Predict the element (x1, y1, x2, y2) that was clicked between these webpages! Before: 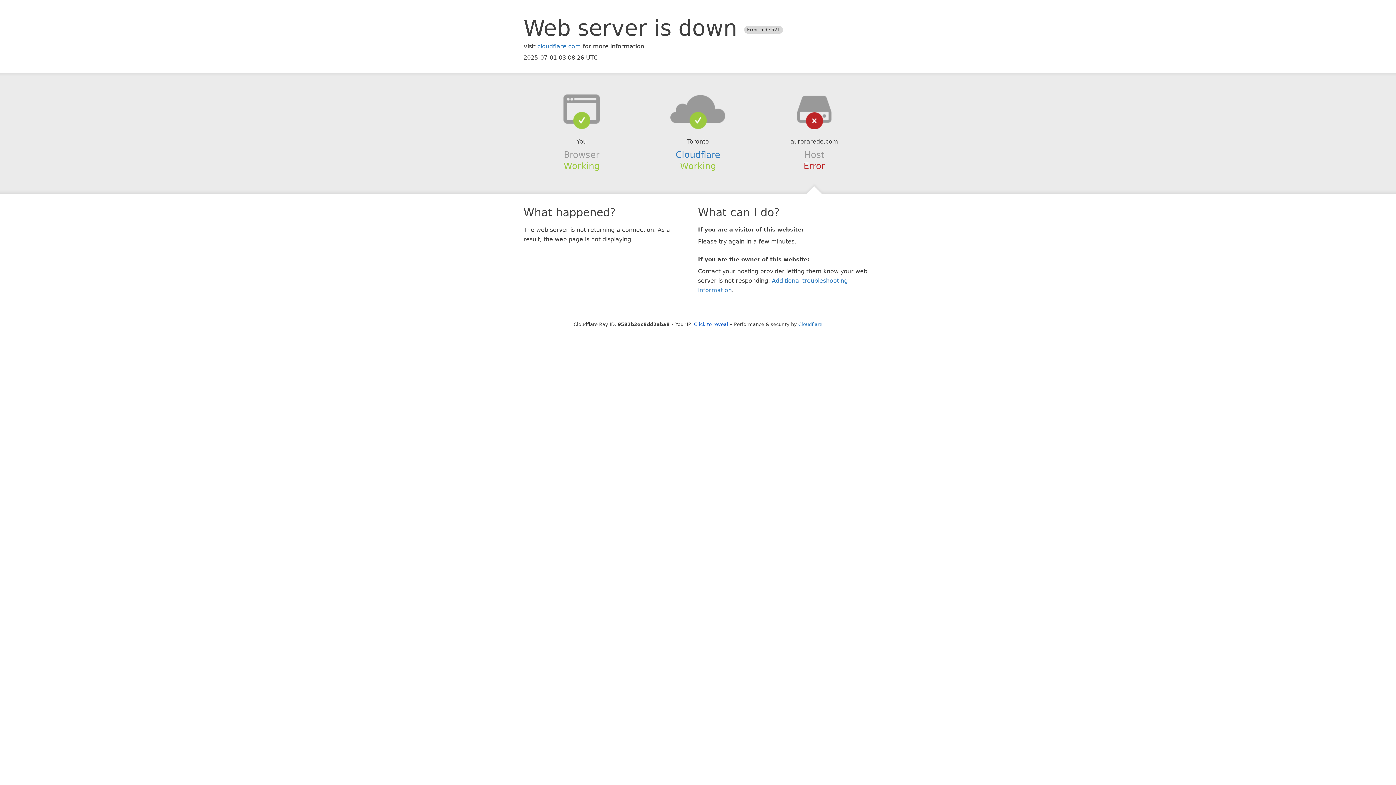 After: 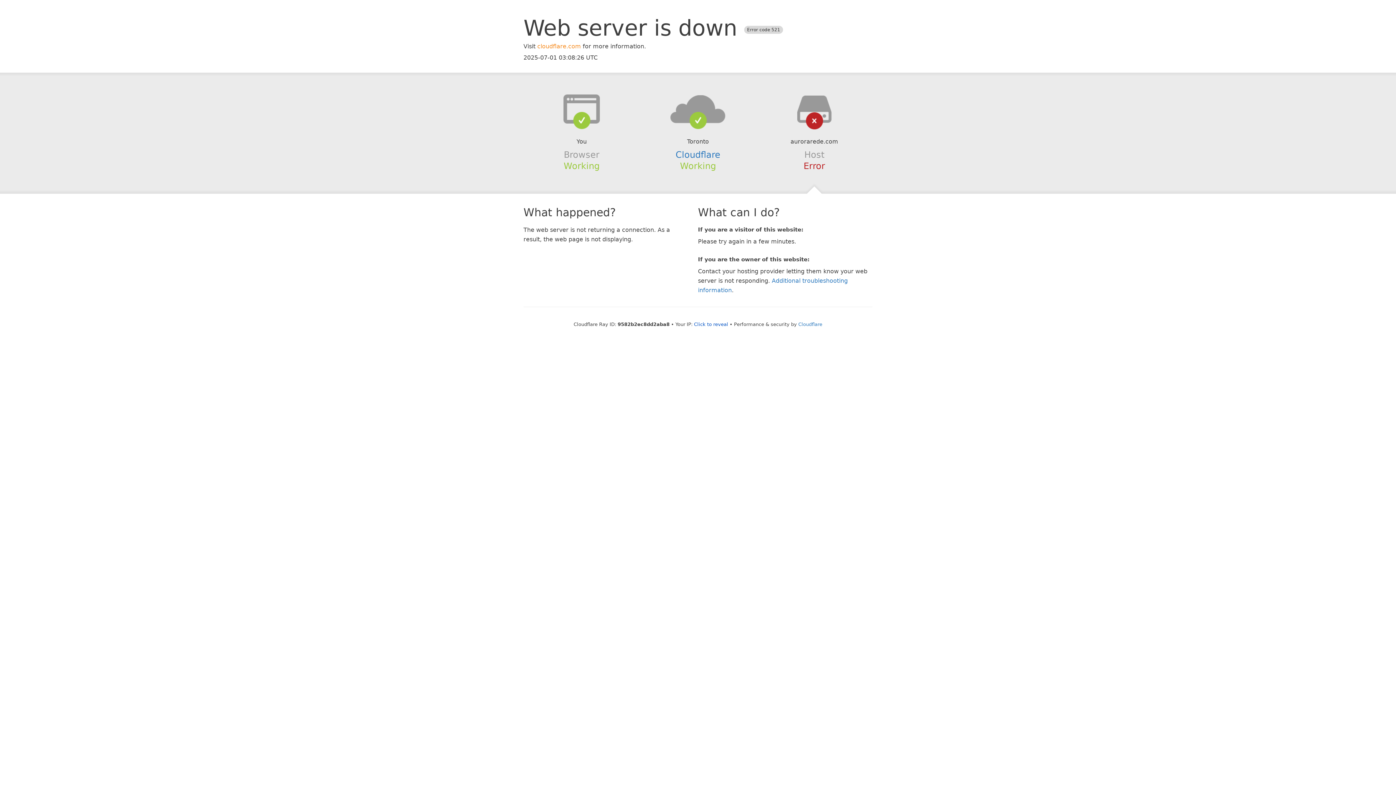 Action: bbox: (537, 42, 581, 49) label: cloudflare.com